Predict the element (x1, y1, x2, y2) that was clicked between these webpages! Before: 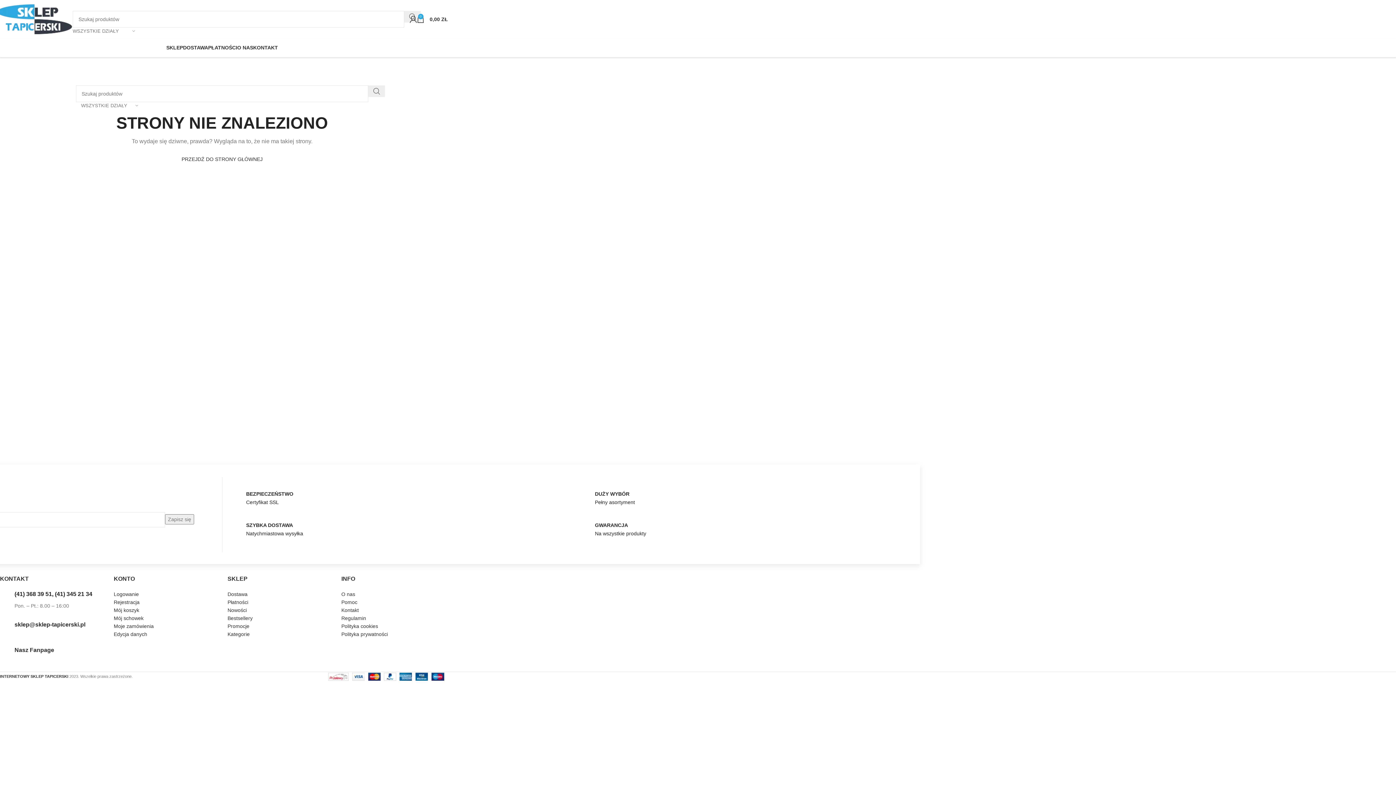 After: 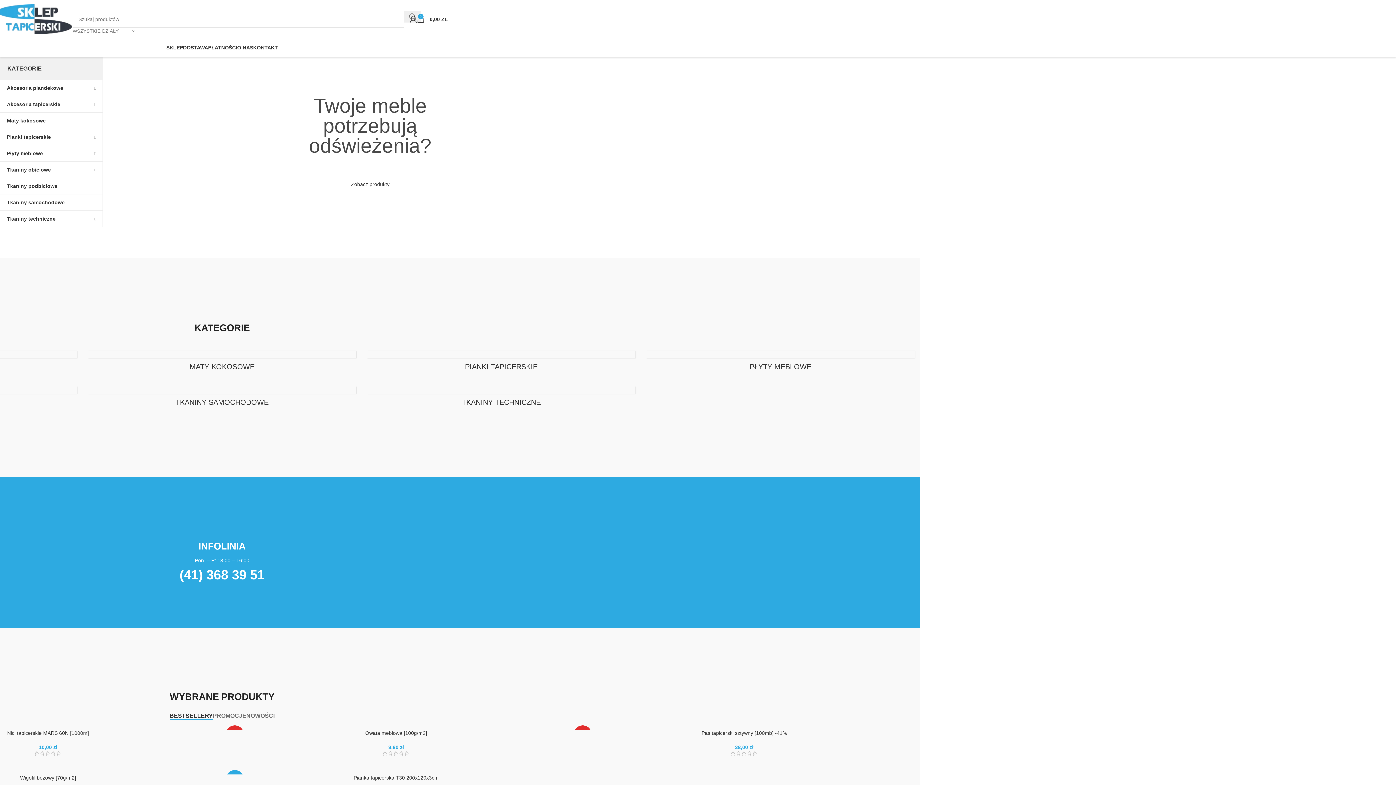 Action: label: INTERNETOWY SKLEP TAPICERSKI bbox: (0, 674, 68, 678)